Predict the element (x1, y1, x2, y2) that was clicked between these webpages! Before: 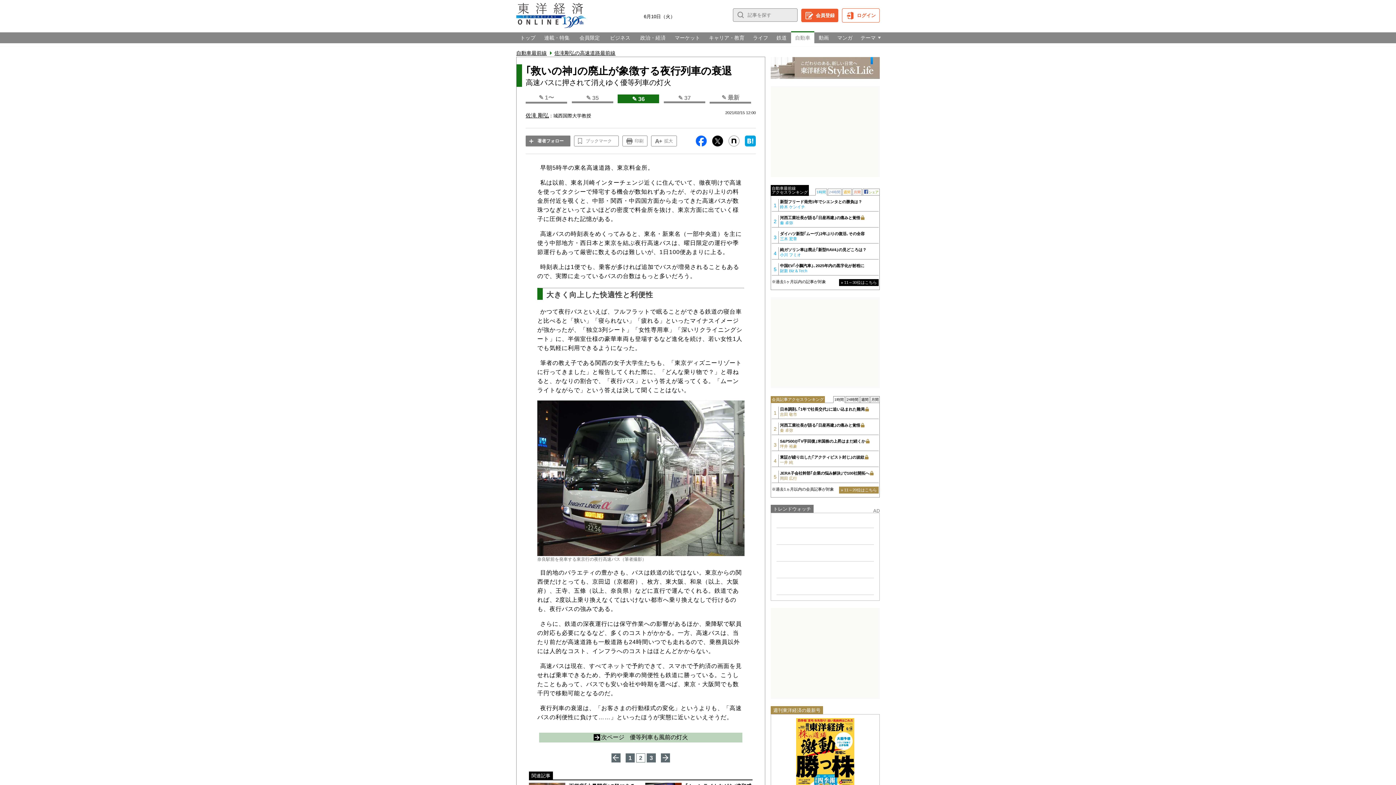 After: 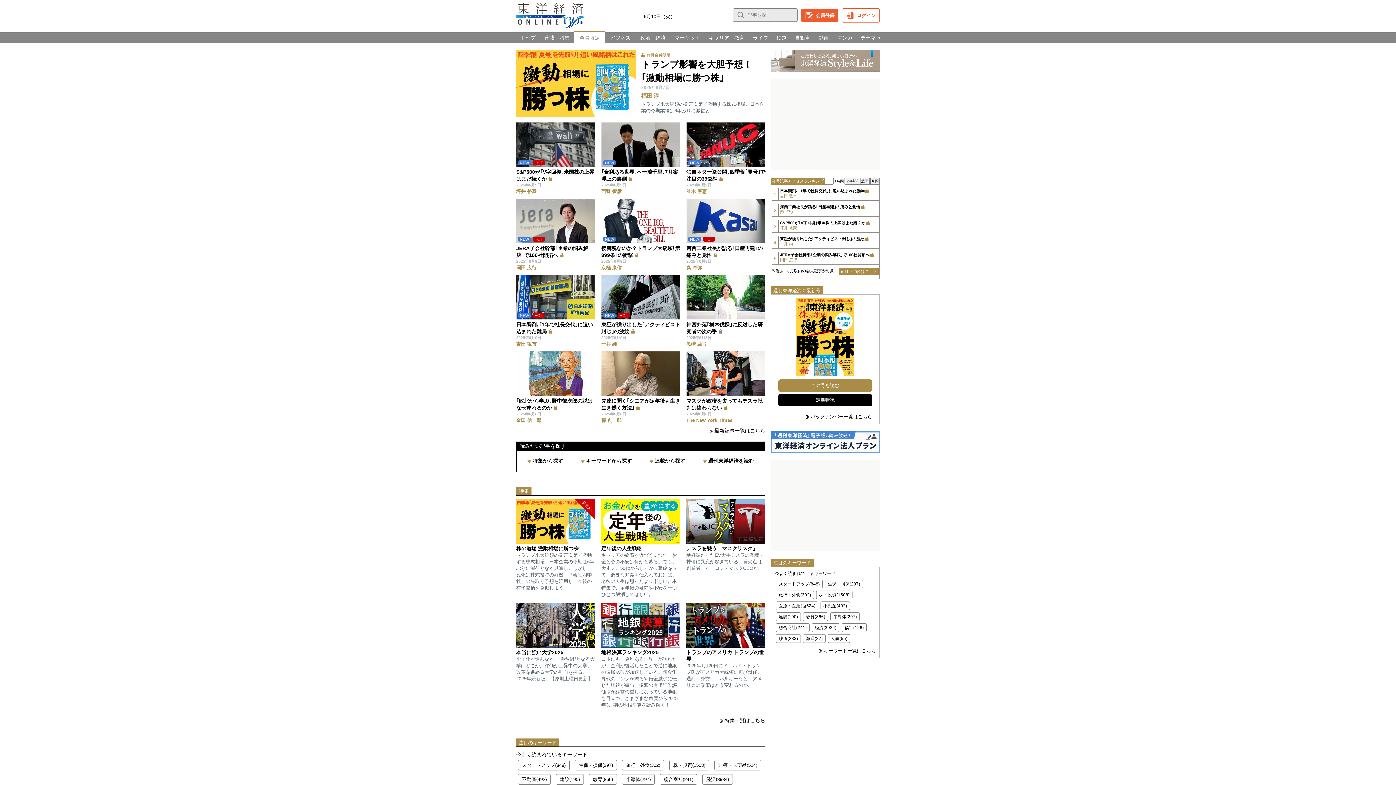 Action: bbox: (574, 32, 605, 43) label: 会員限定